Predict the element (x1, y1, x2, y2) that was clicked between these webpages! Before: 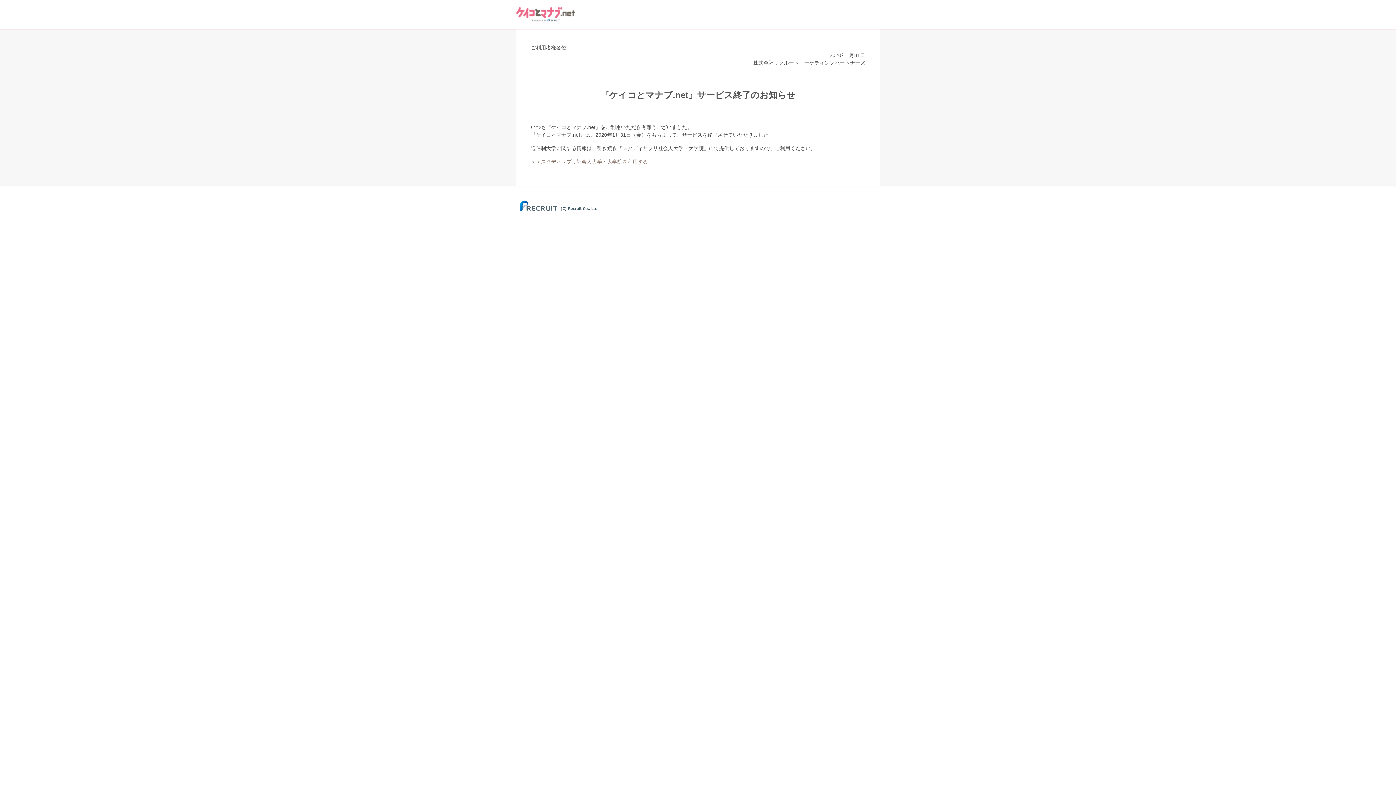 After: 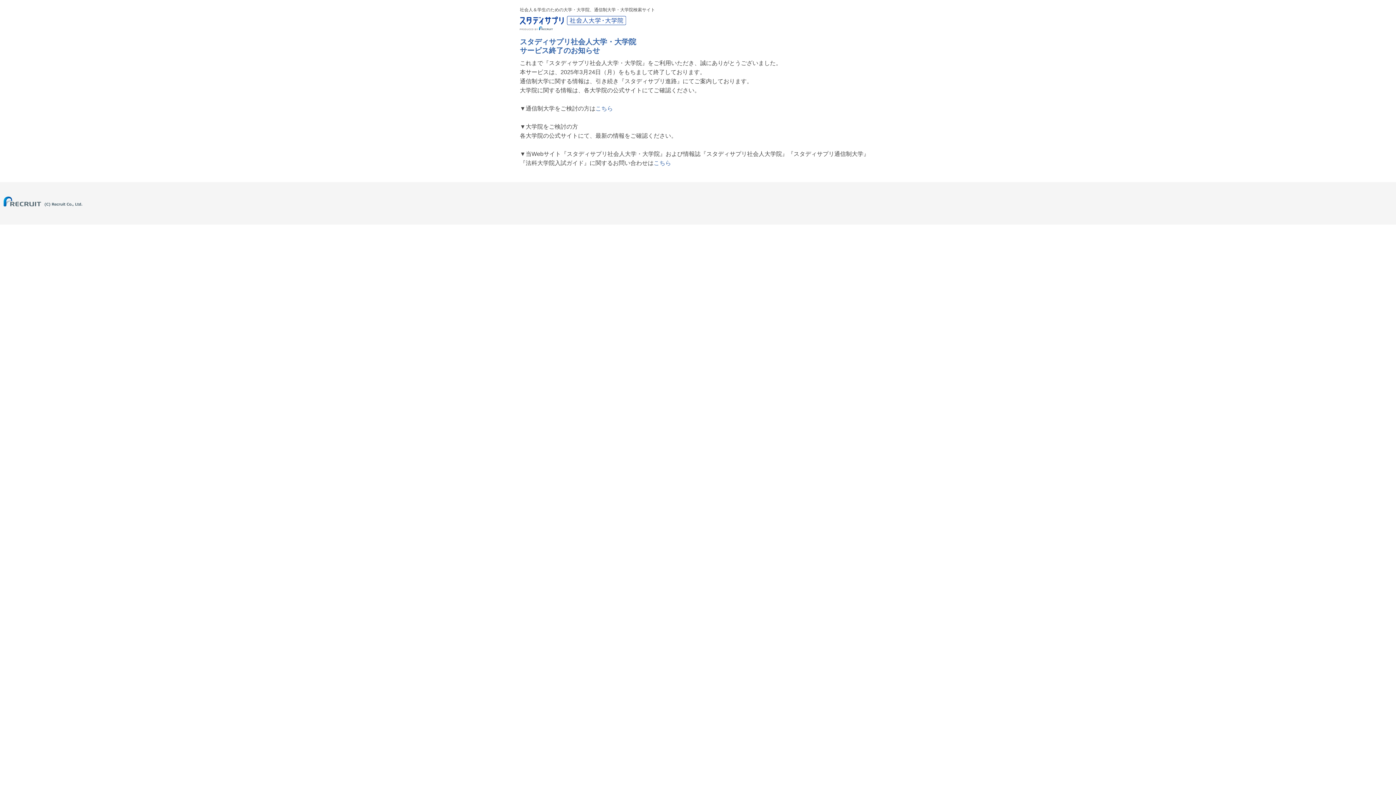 Action: label: ＞＞スタディサプリ社会人大学・大学院を利用する bbox: (530, 158, 648, 164)